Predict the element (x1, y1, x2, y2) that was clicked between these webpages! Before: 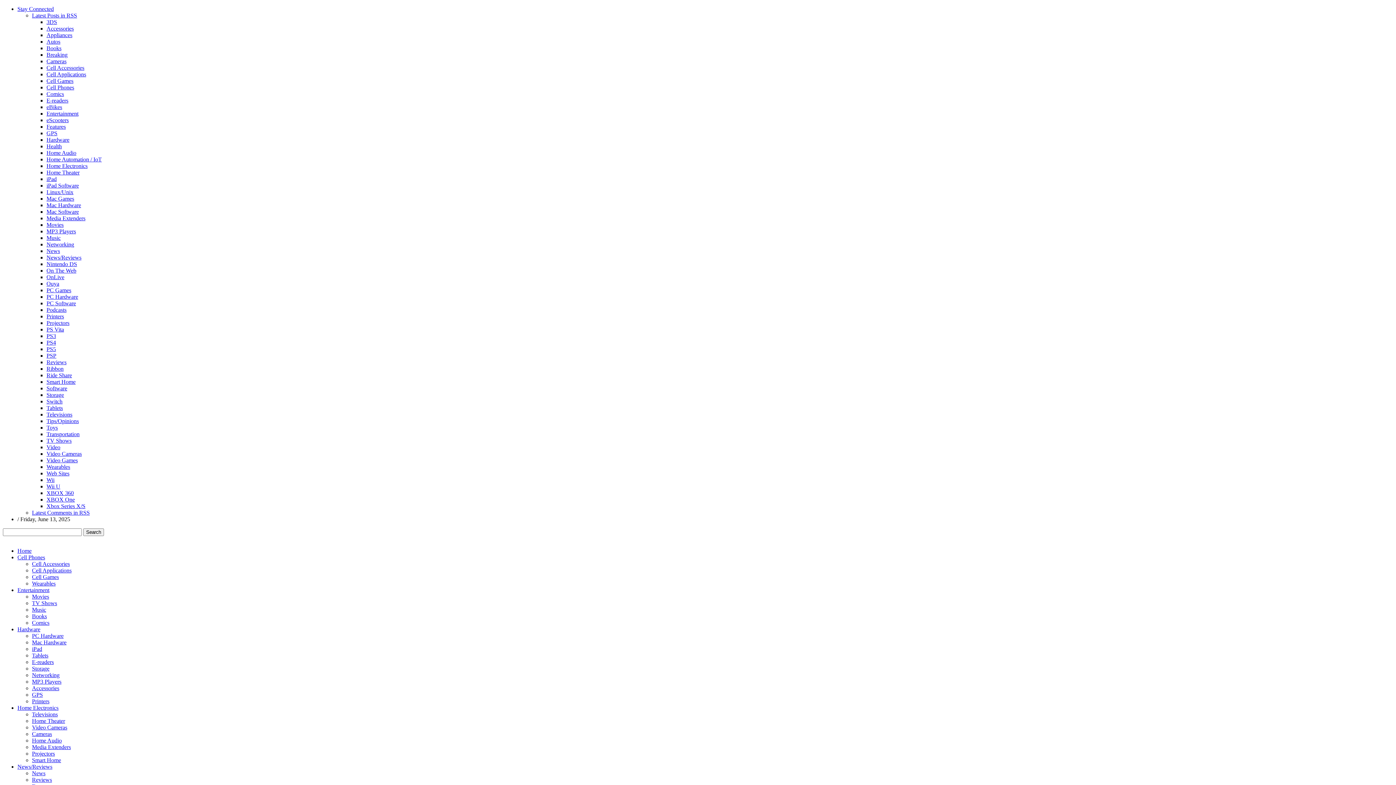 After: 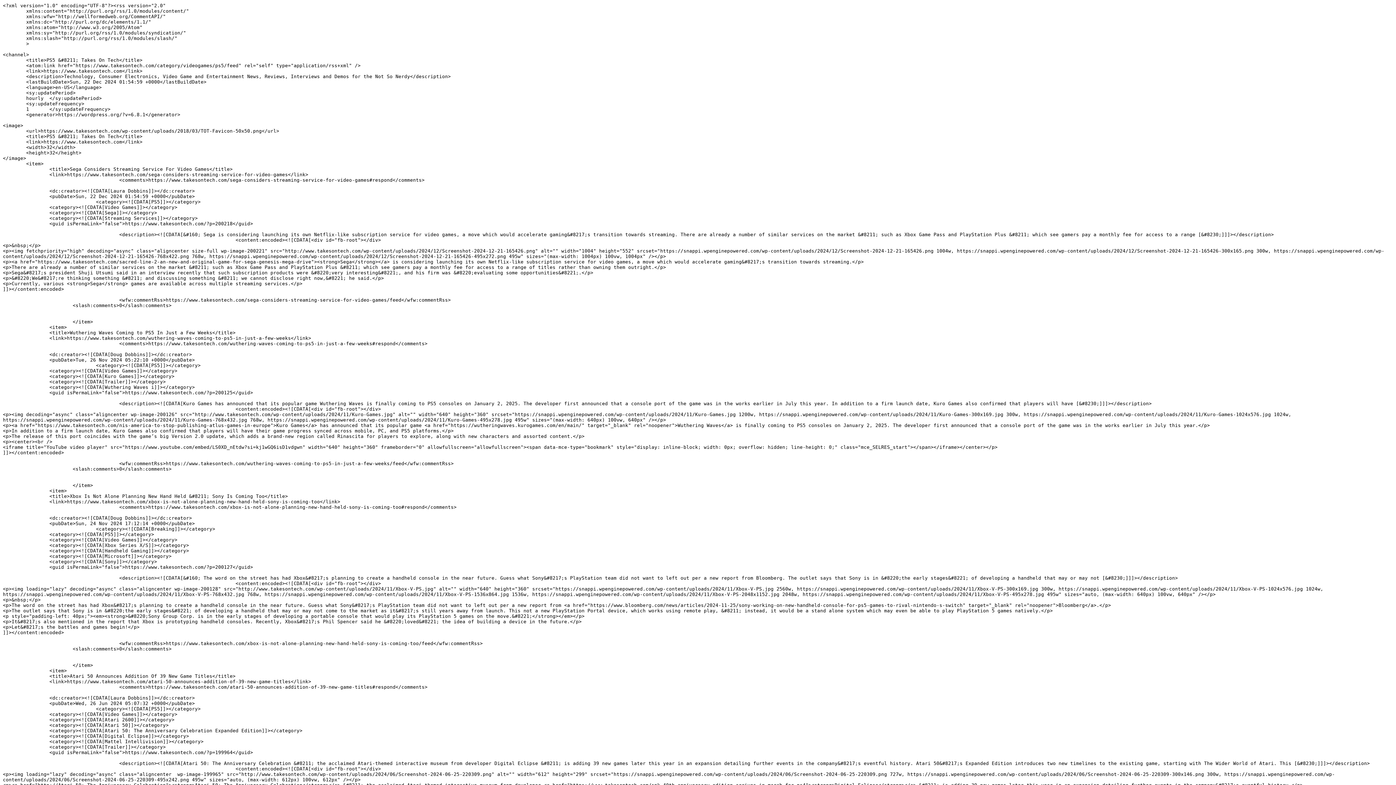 Action: label: PS5 bbox: (46, 346, 56, 352)